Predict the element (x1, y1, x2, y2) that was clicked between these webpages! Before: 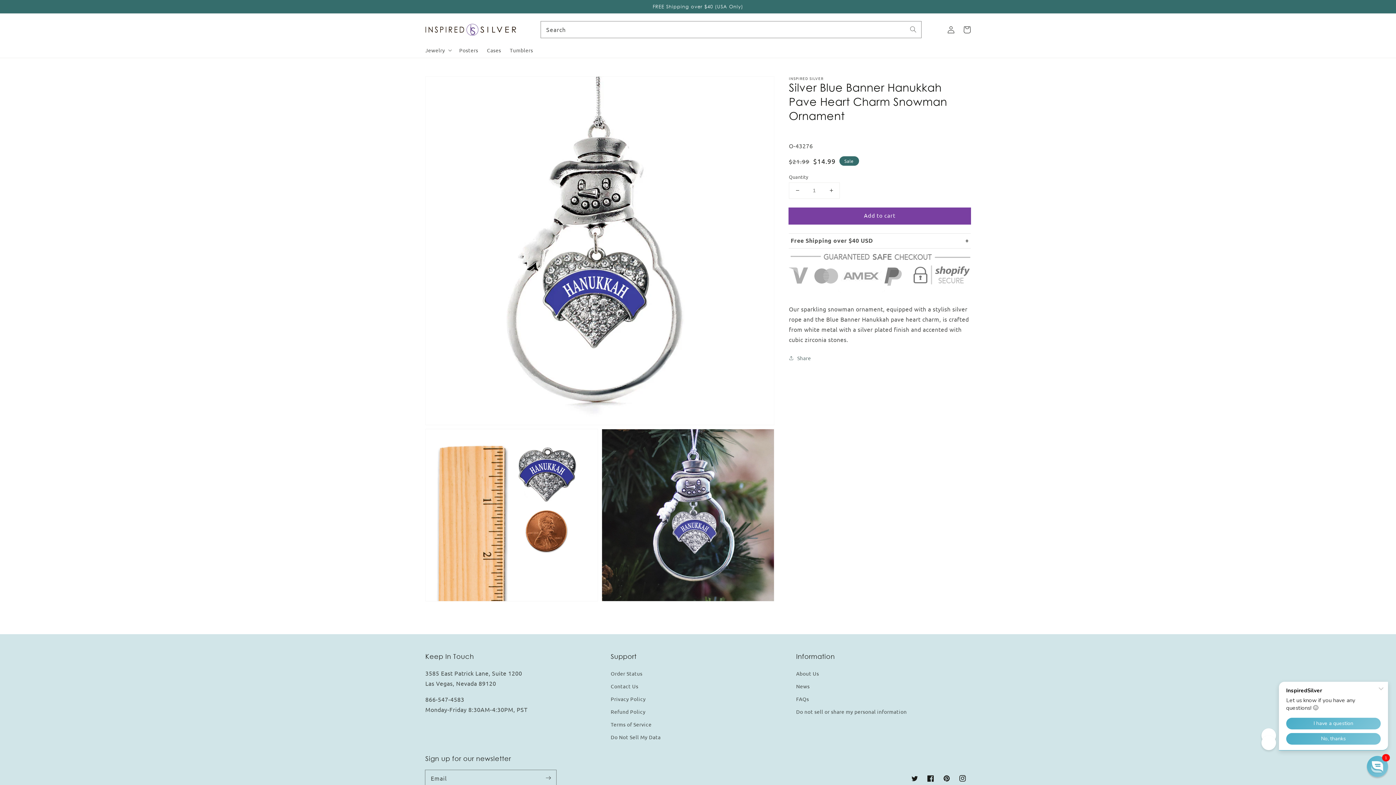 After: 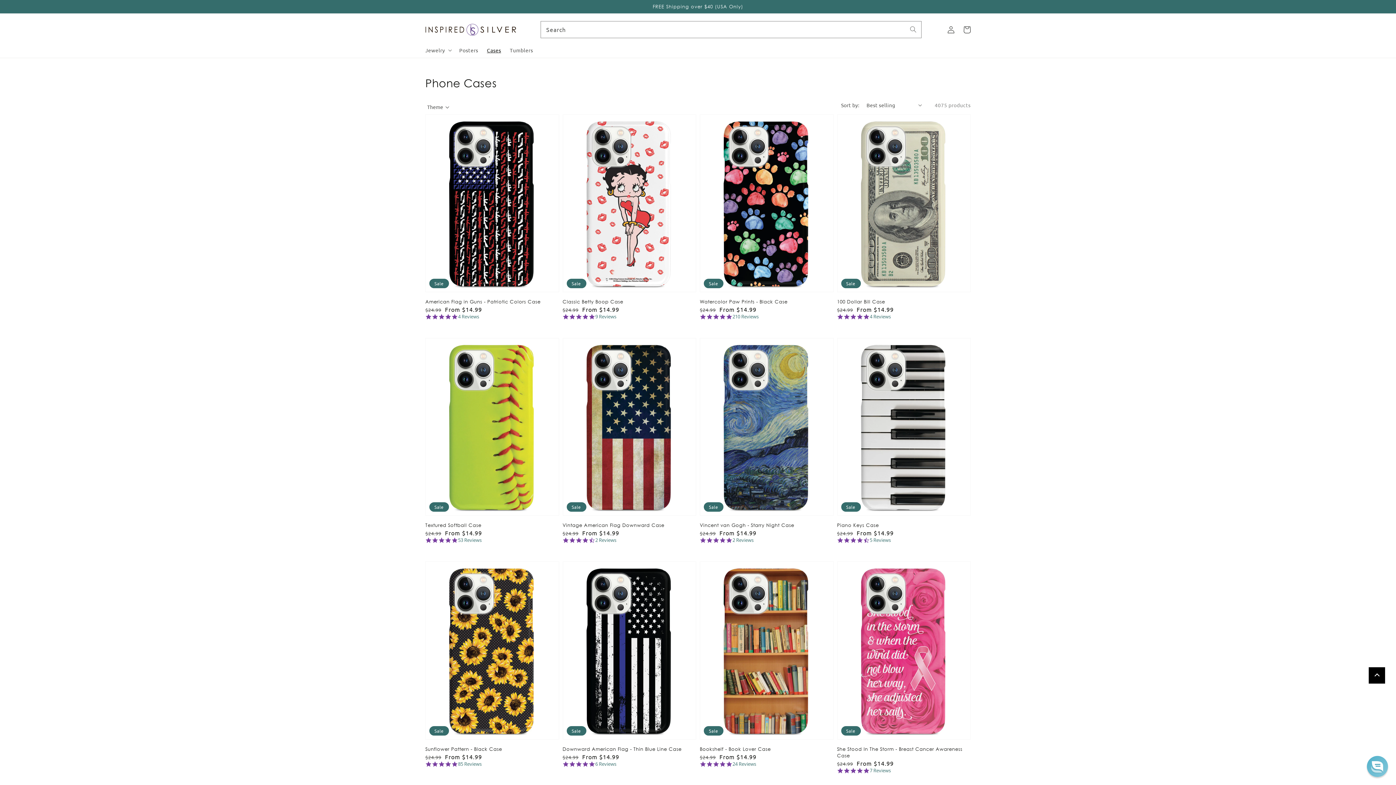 Action: label: Cases bbox: (482, 42, 505, 57)